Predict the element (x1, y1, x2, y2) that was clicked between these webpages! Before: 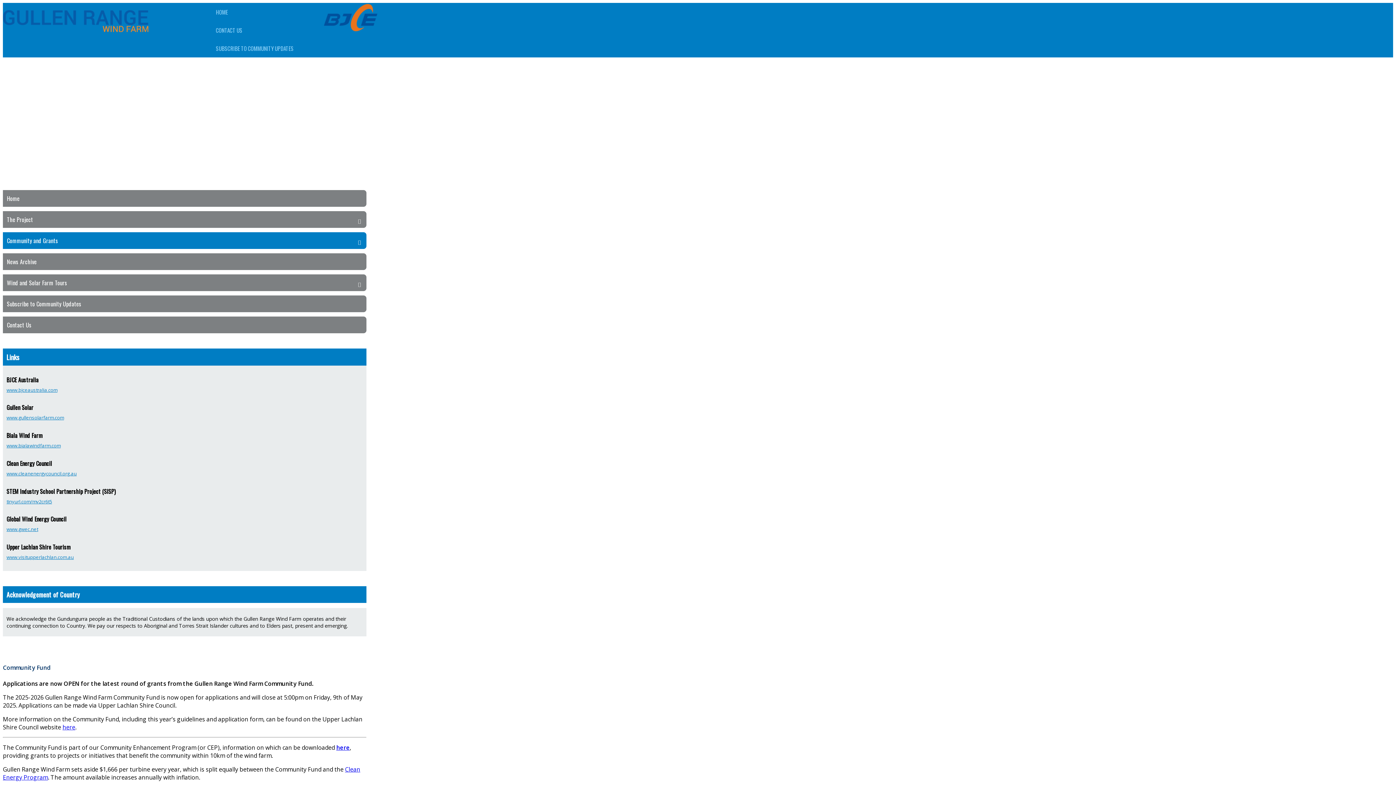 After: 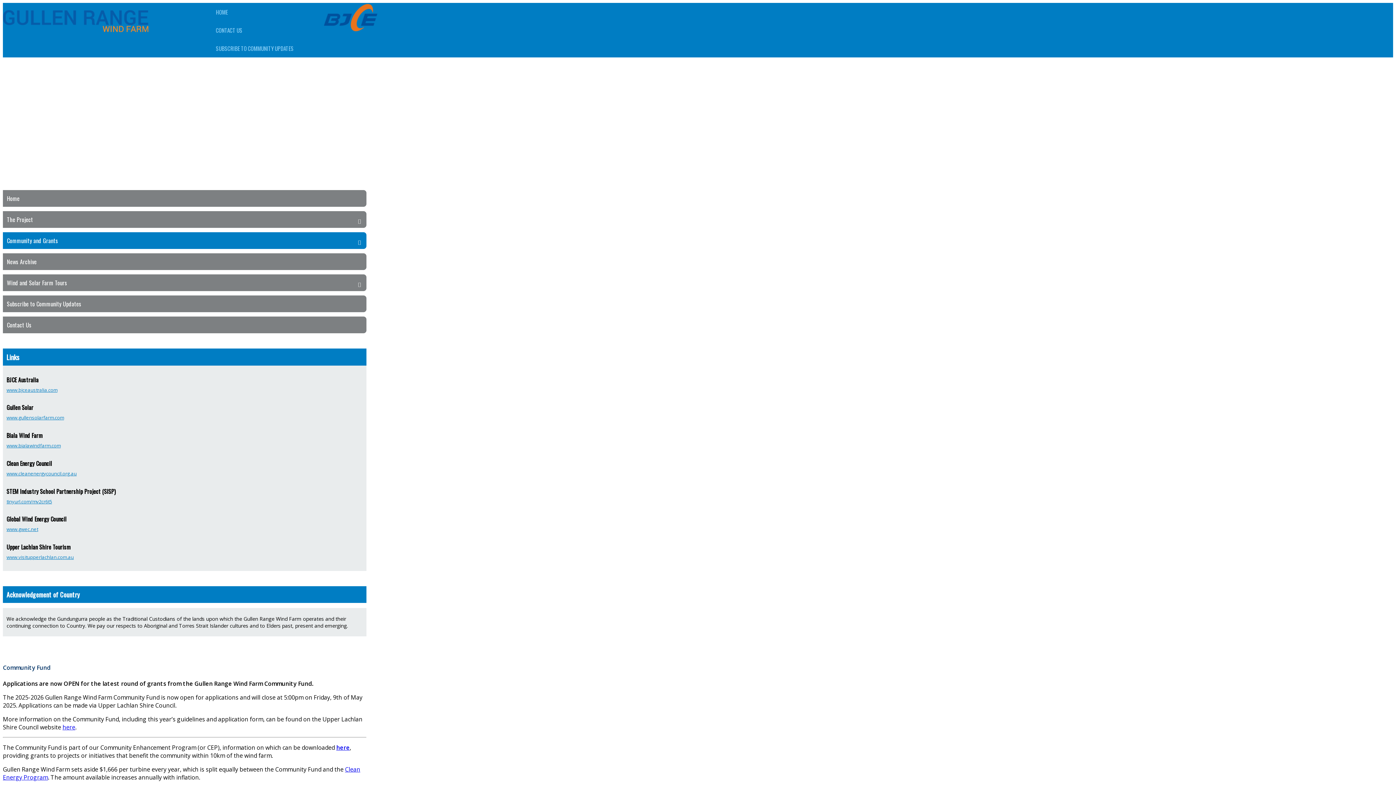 Action: bbox: (6, 414, 64, 421) label: www.gullensolarfarm.com